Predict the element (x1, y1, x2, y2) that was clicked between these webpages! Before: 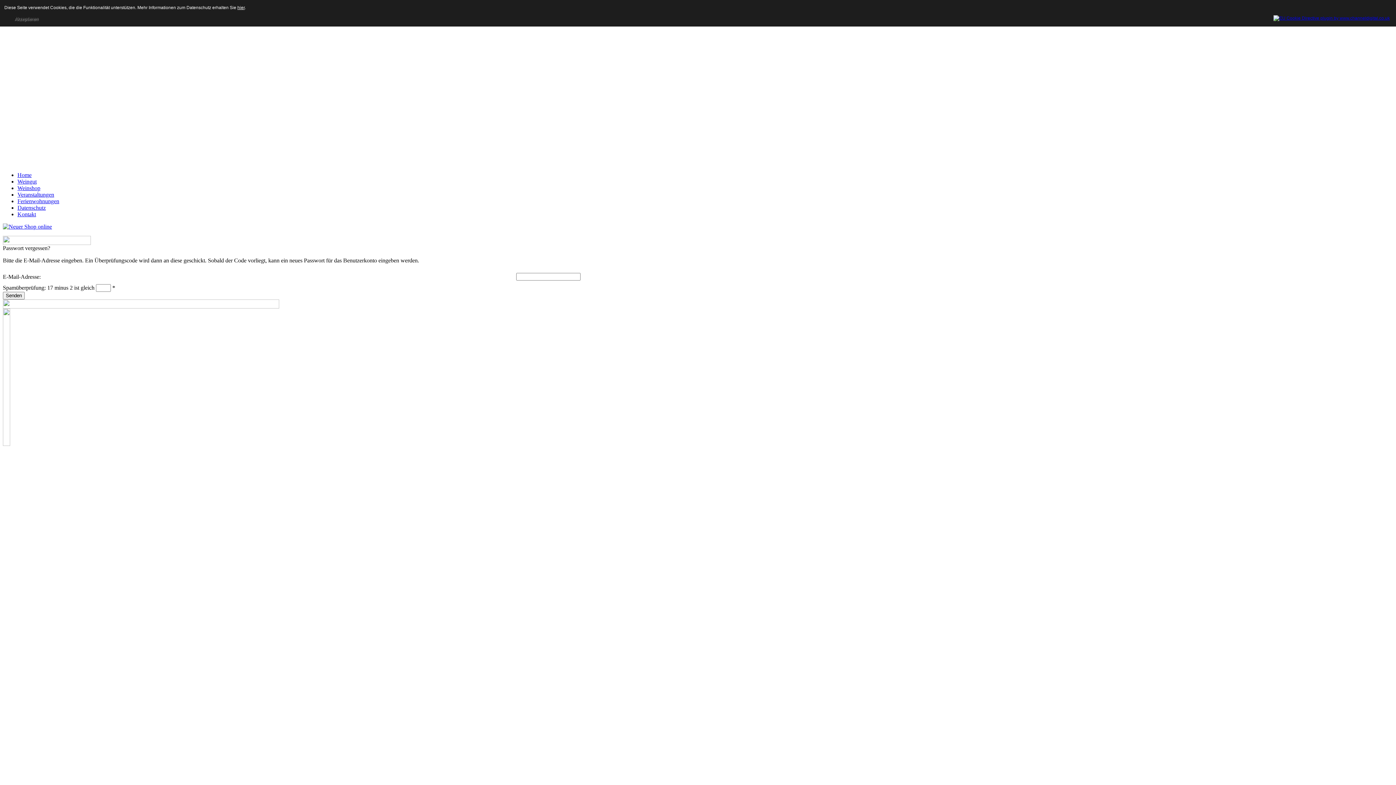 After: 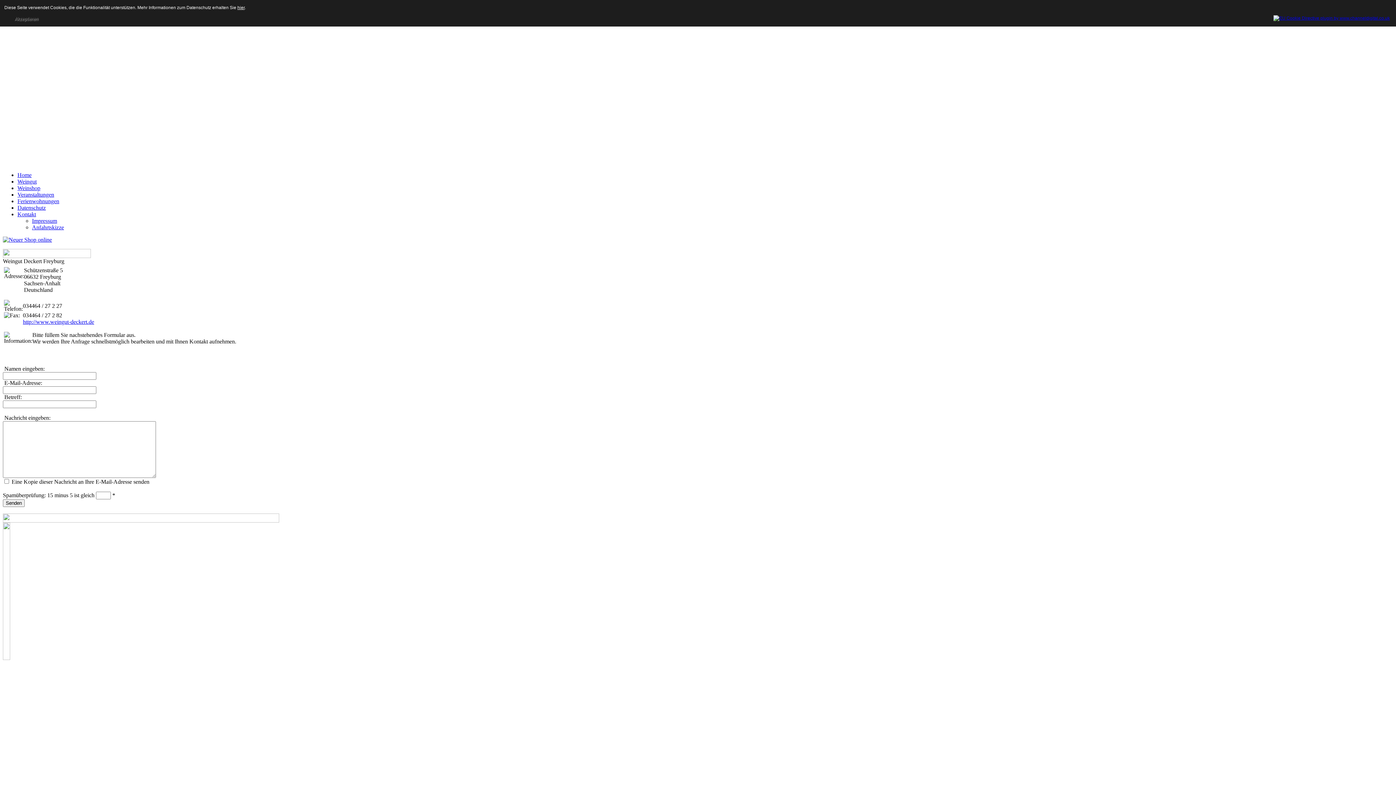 Action: bbox: (17, 211, 36, 217) label: Kontakt